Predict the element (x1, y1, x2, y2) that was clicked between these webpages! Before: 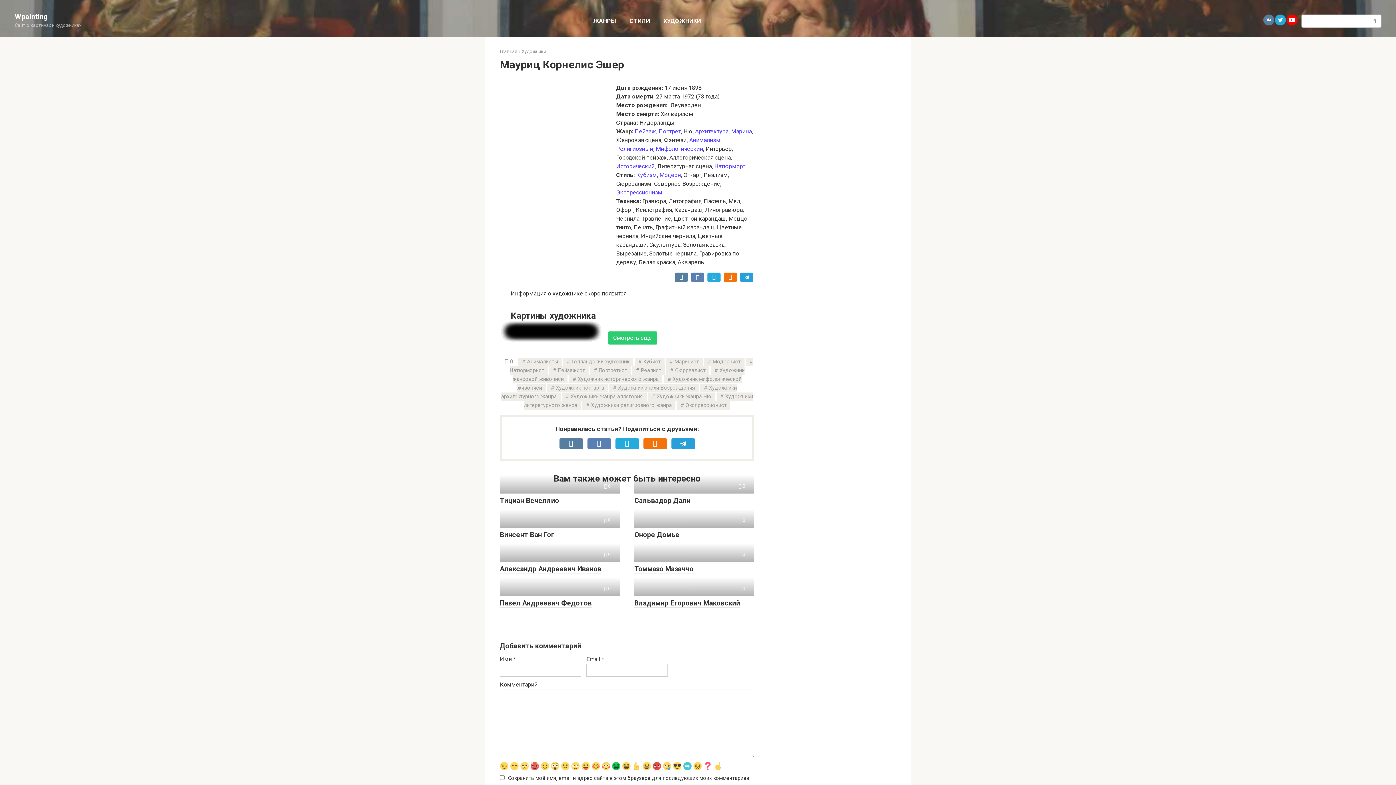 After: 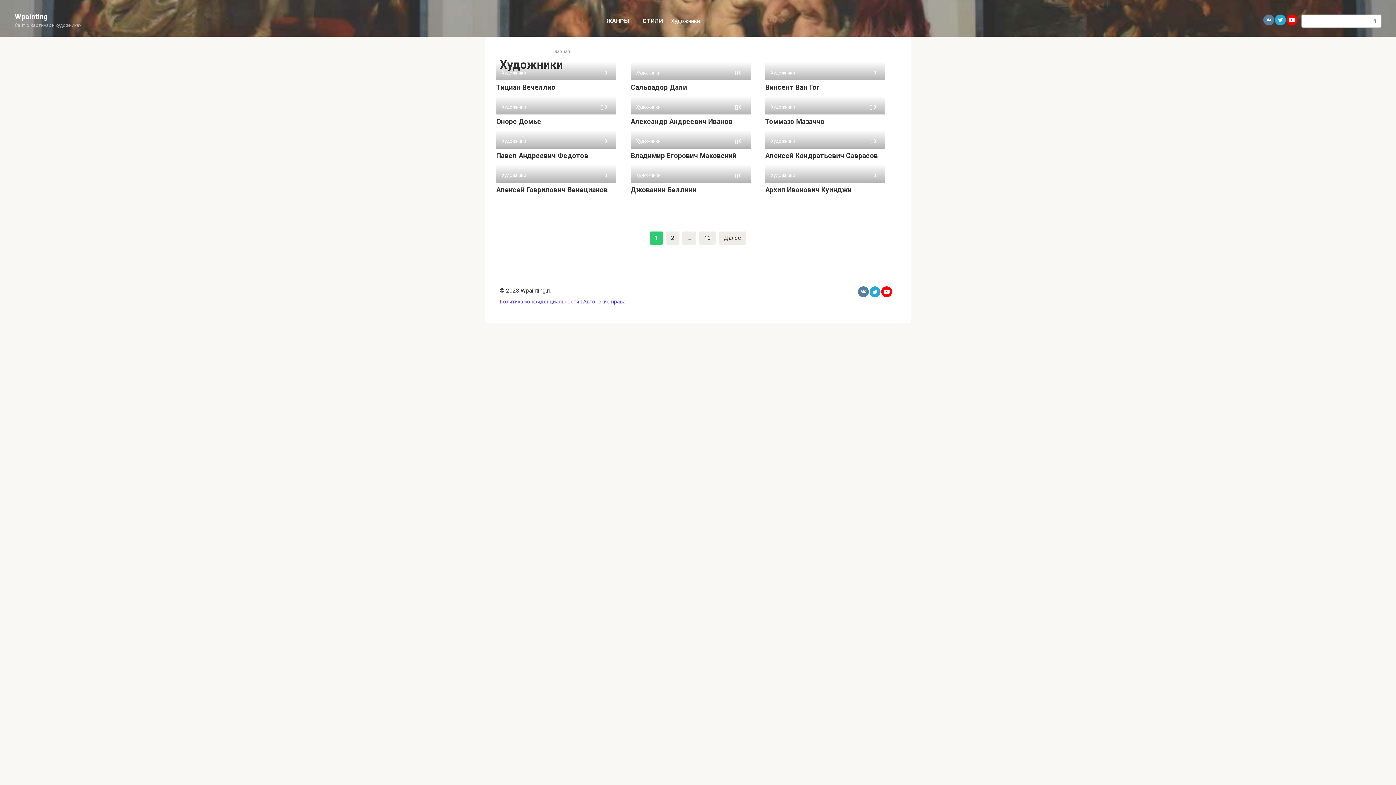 Action: bbox: (521, 48, 546, 54) label: Художники